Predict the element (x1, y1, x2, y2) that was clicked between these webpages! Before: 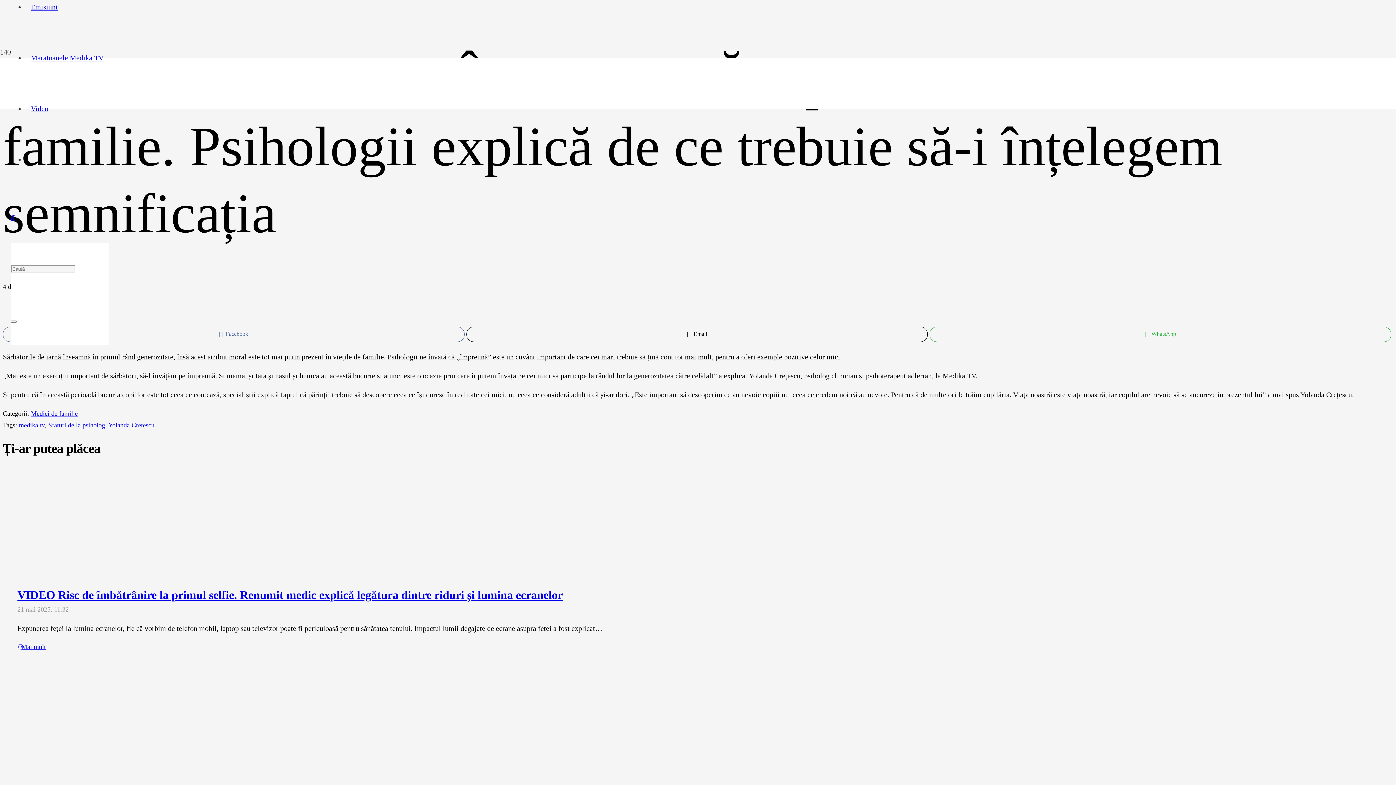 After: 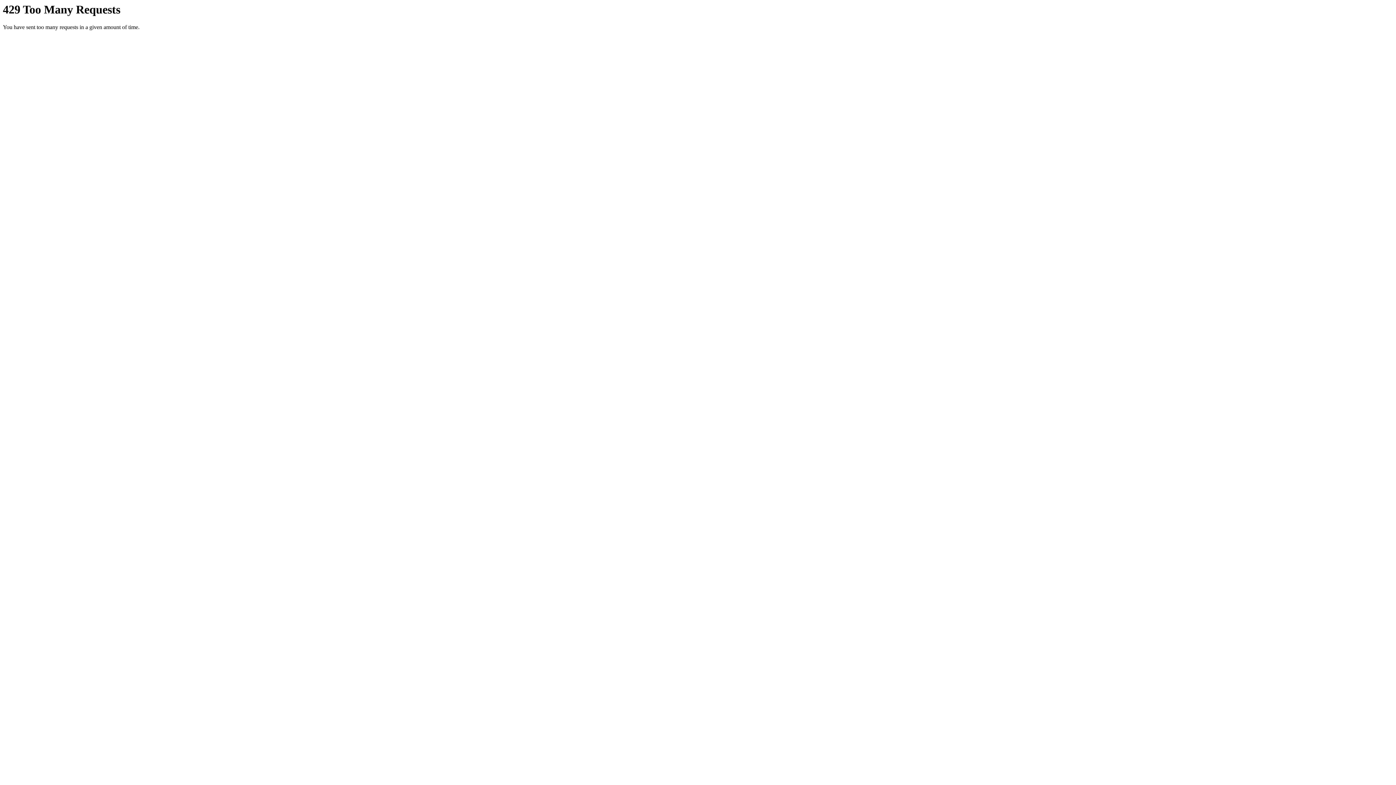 Action: label: Video bbox: (25, 104, 53, 112)